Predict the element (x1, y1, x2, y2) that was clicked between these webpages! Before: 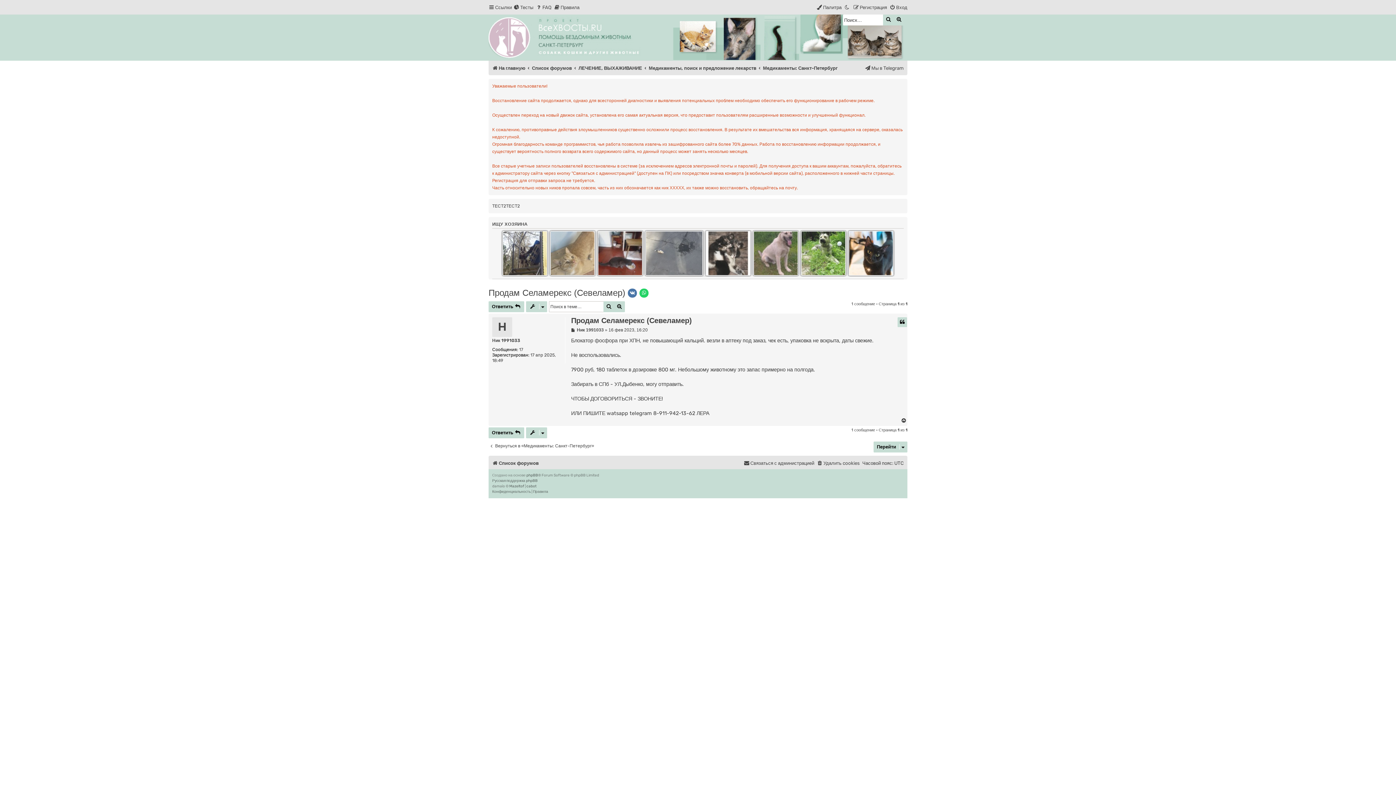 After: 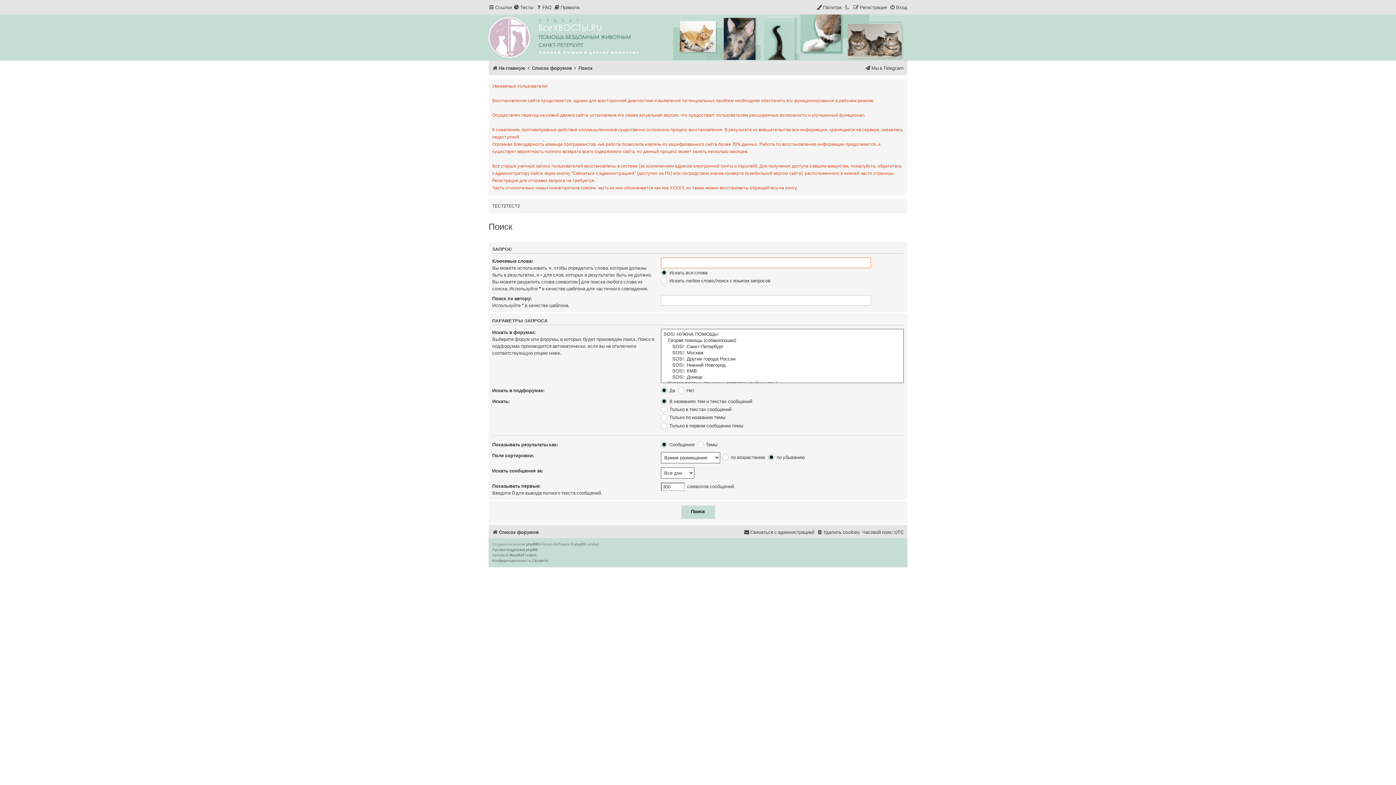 Action: label: Поиск bbox: (883, 14, 894, 25)